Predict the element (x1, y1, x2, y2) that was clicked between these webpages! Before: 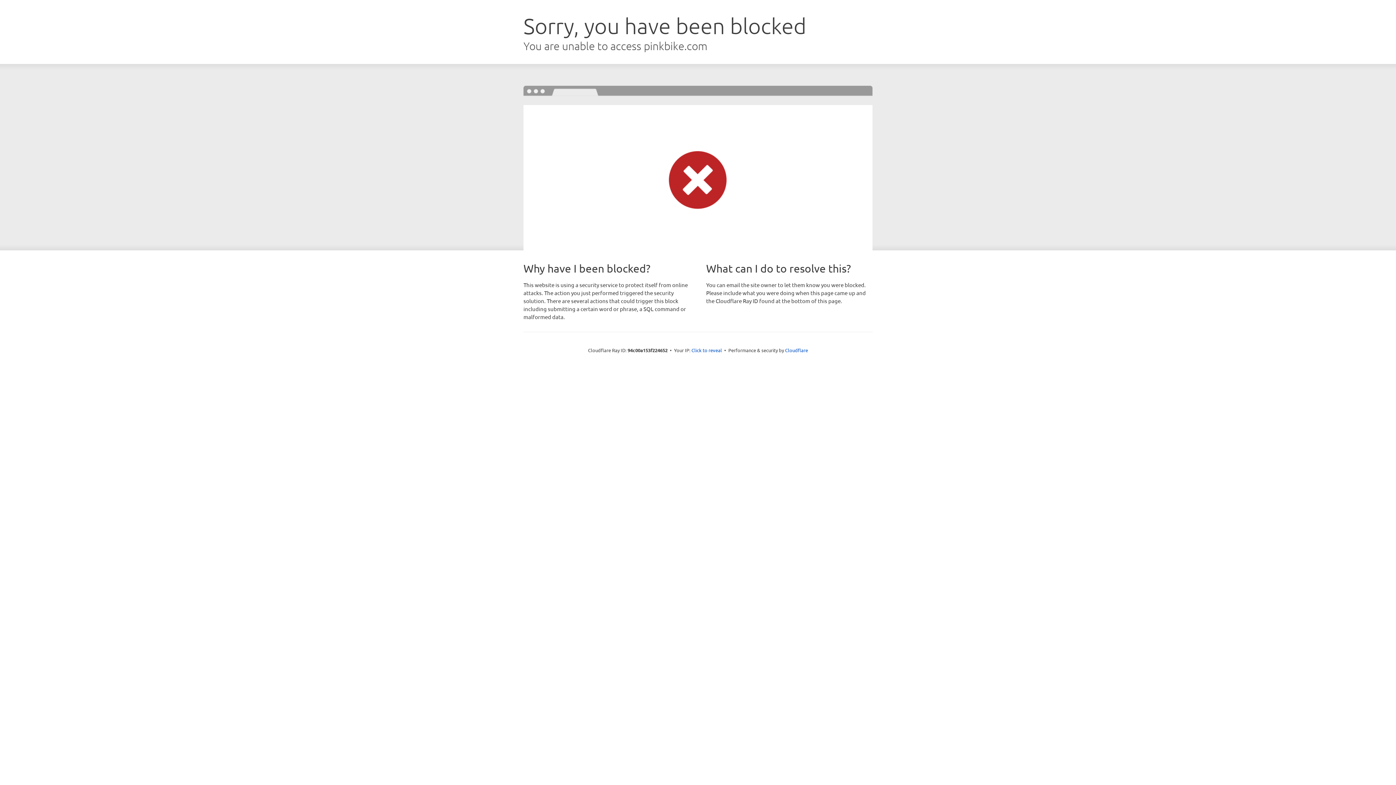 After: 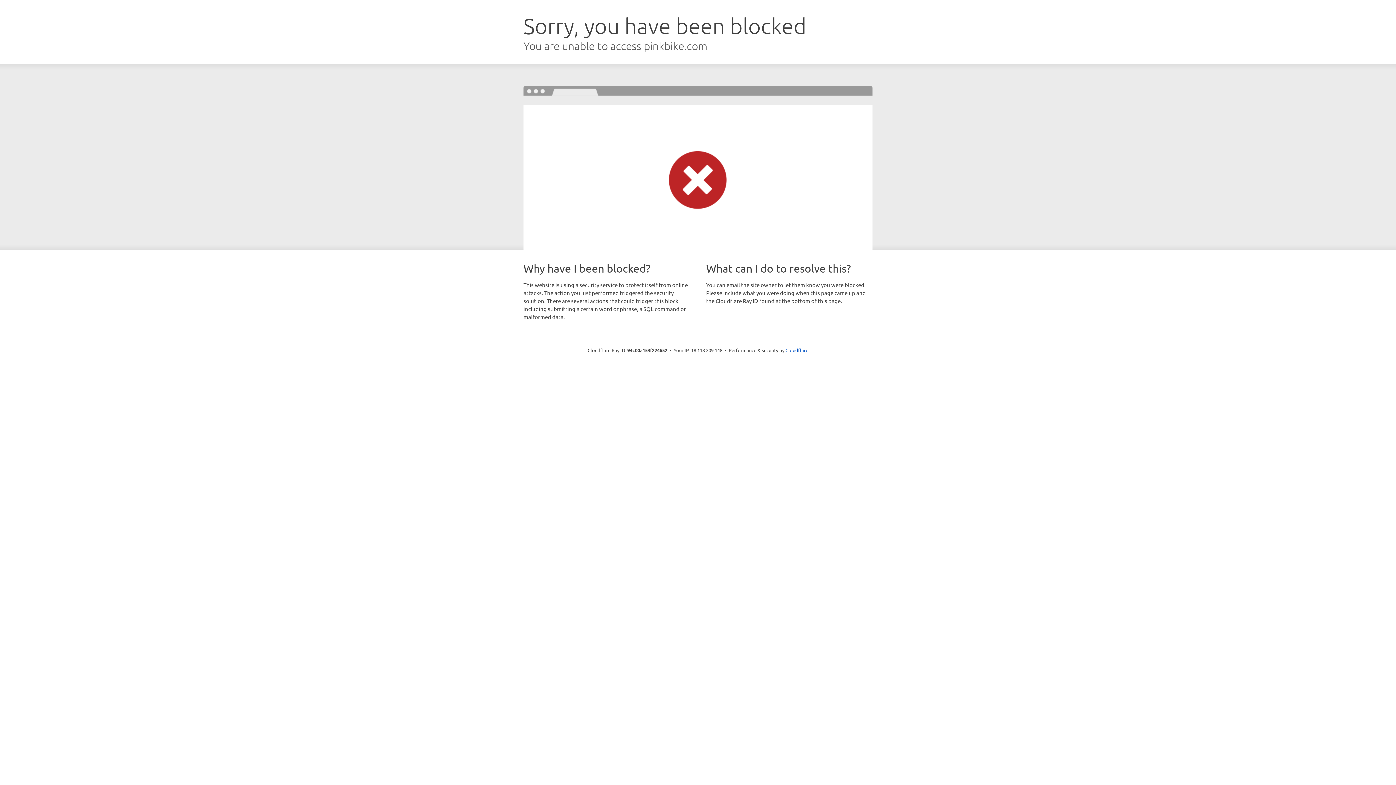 Action: bbox: (691, 346, 722, 353) label: Click to reveal